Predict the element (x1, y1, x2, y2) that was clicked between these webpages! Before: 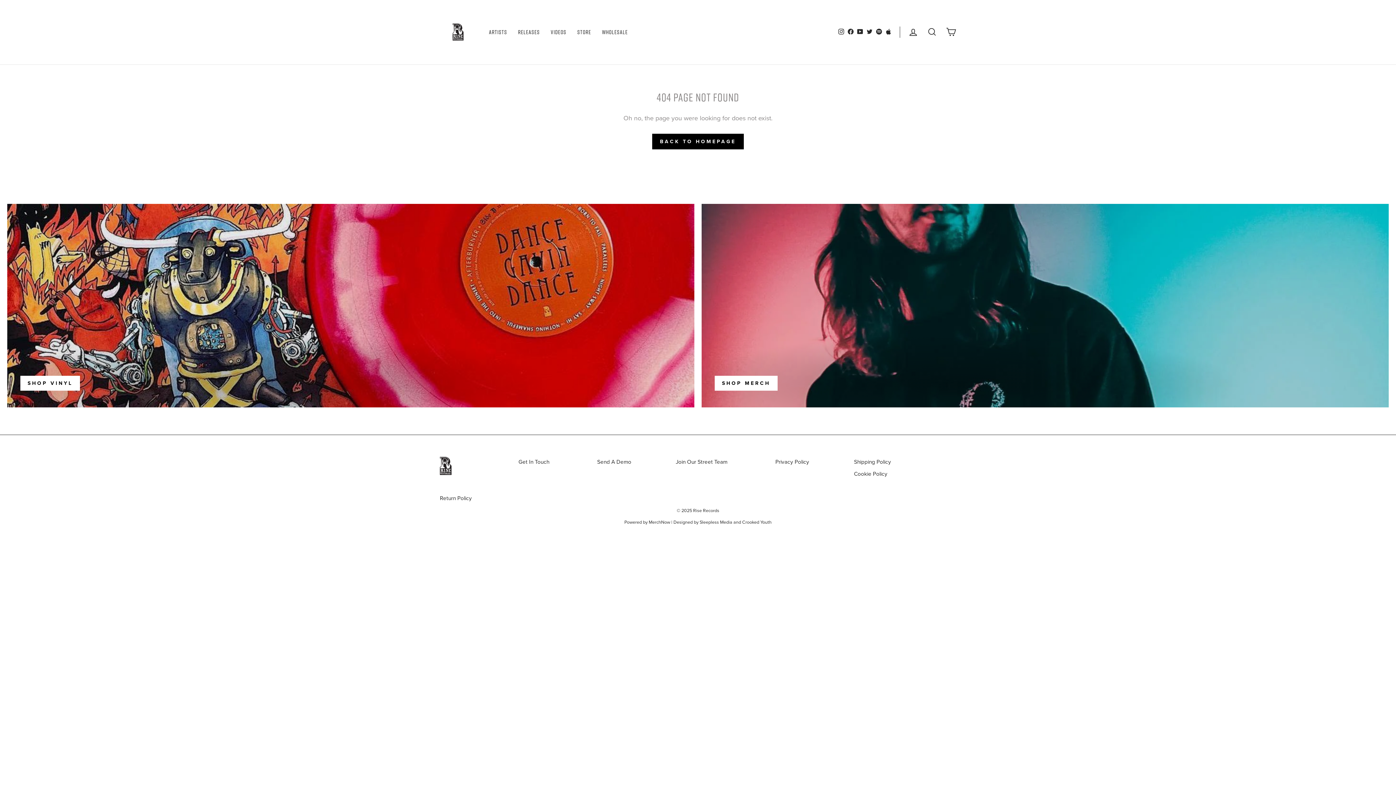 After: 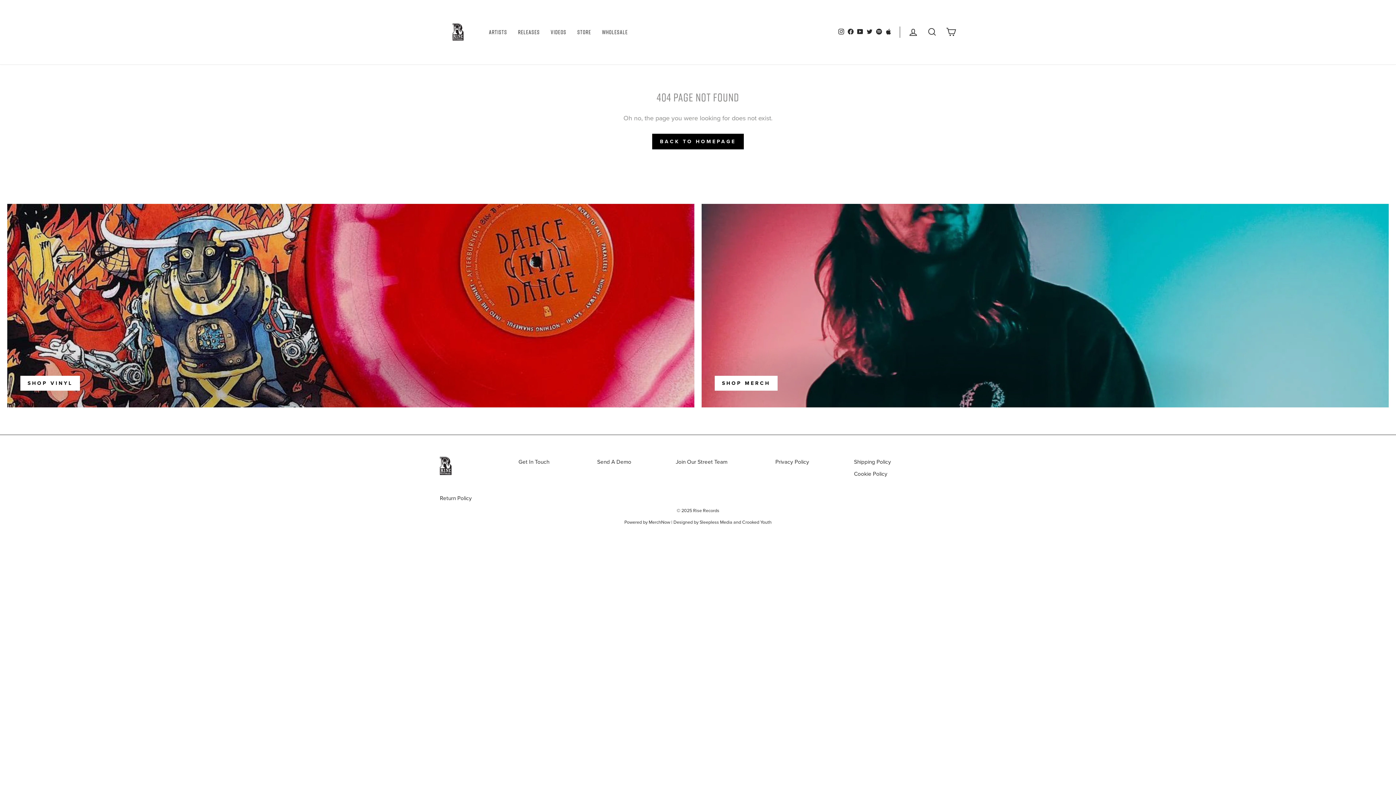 Action: label: Instagram bbox: (836, 26, 846, 37)